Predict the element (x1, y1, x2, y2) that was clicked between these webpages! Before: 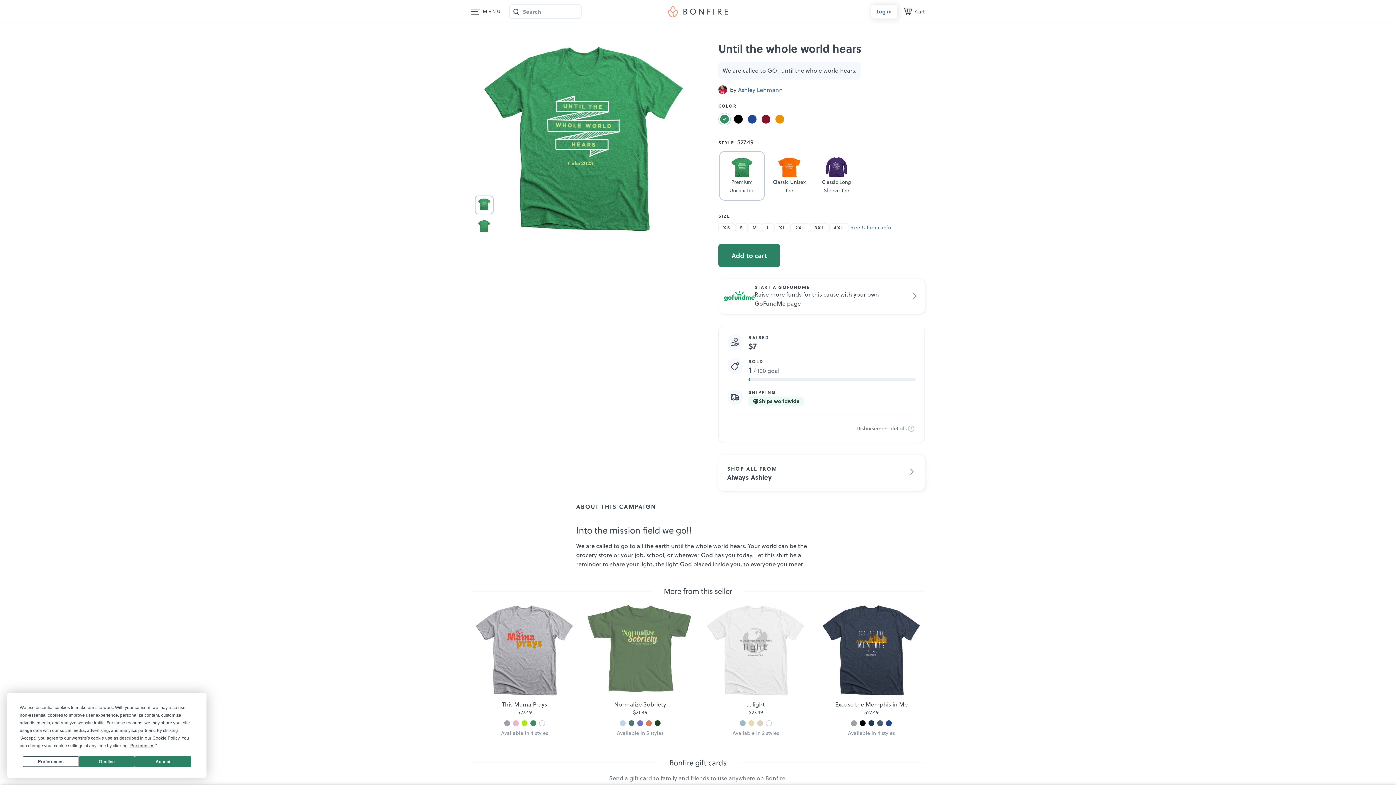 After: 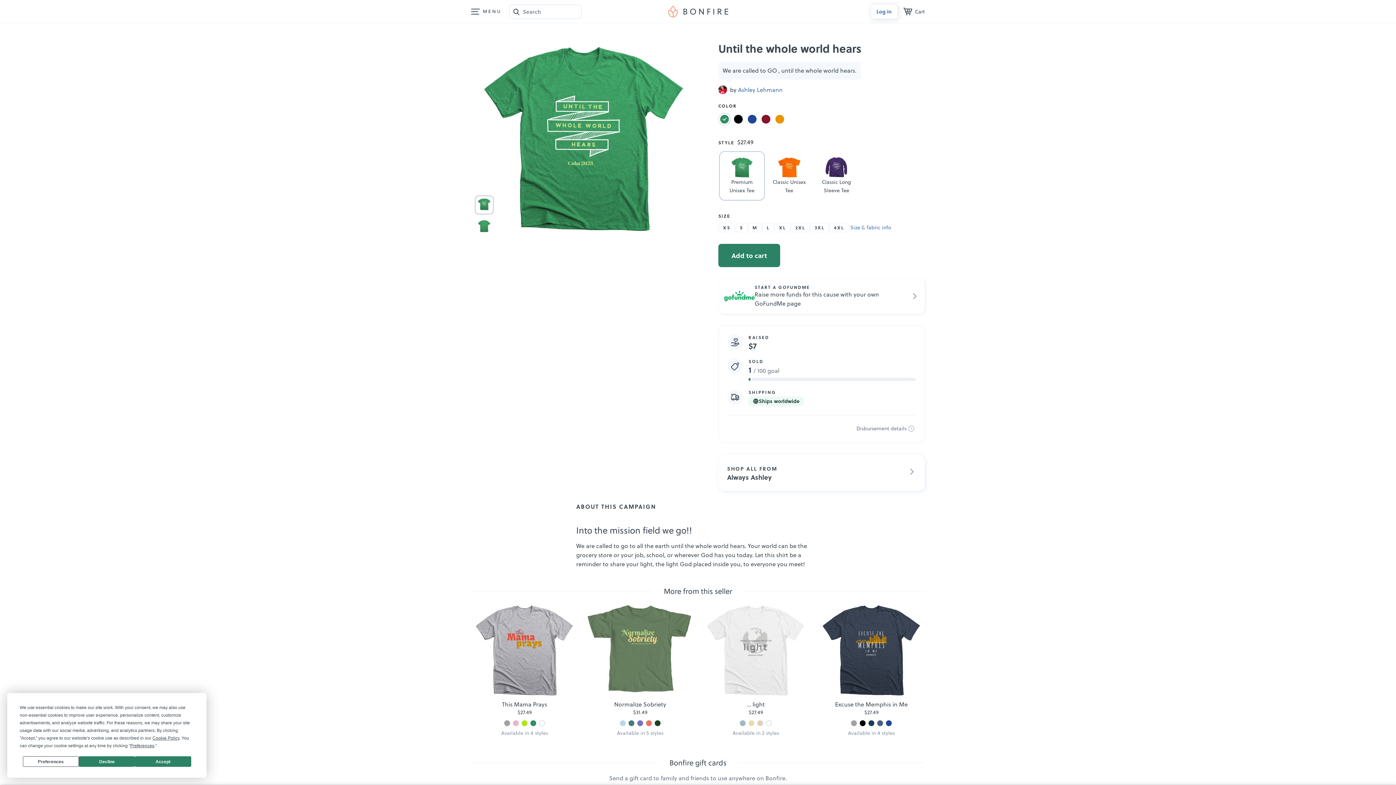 Action: bbox: (718, 278, 925, 314) label: START A GOFUNDME

Raise more funds for this cause with your own GoFundMe page